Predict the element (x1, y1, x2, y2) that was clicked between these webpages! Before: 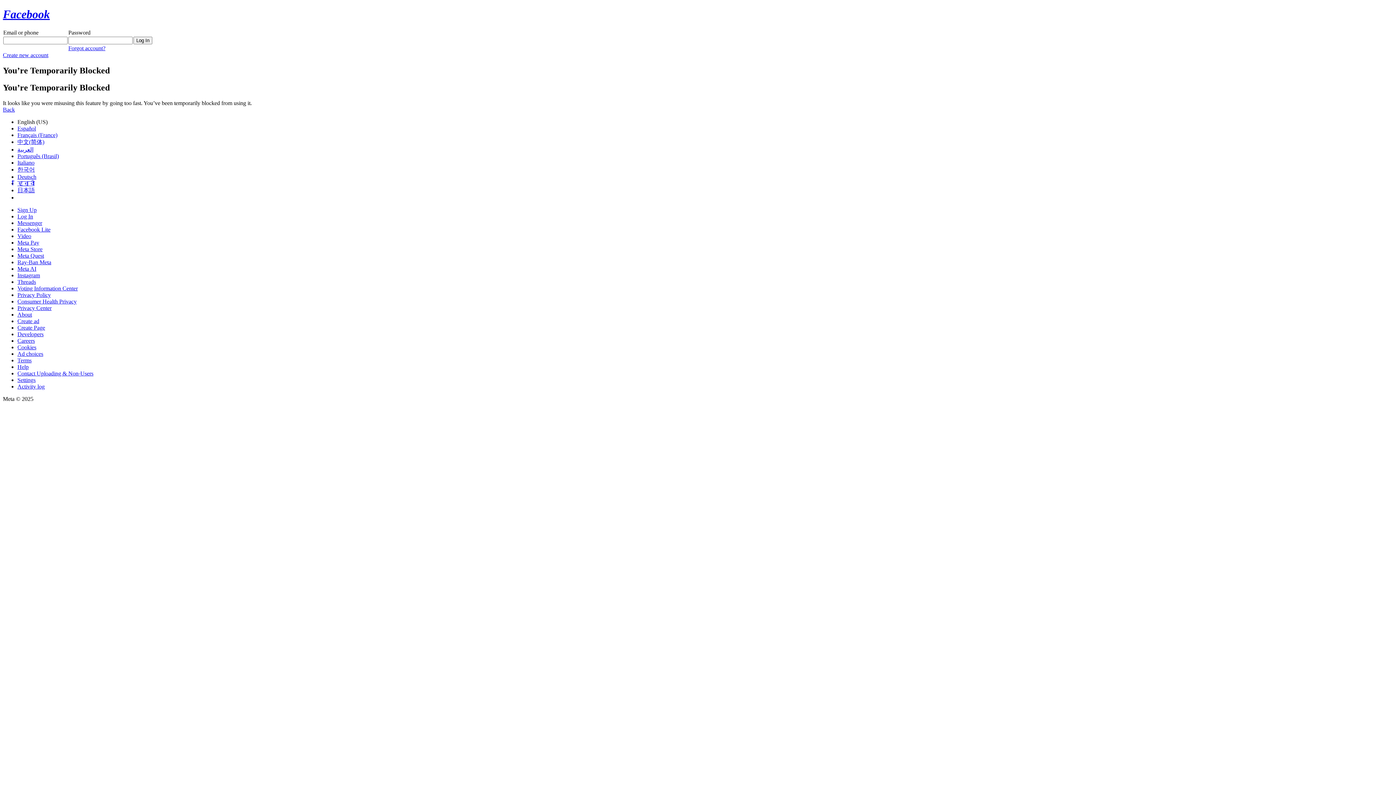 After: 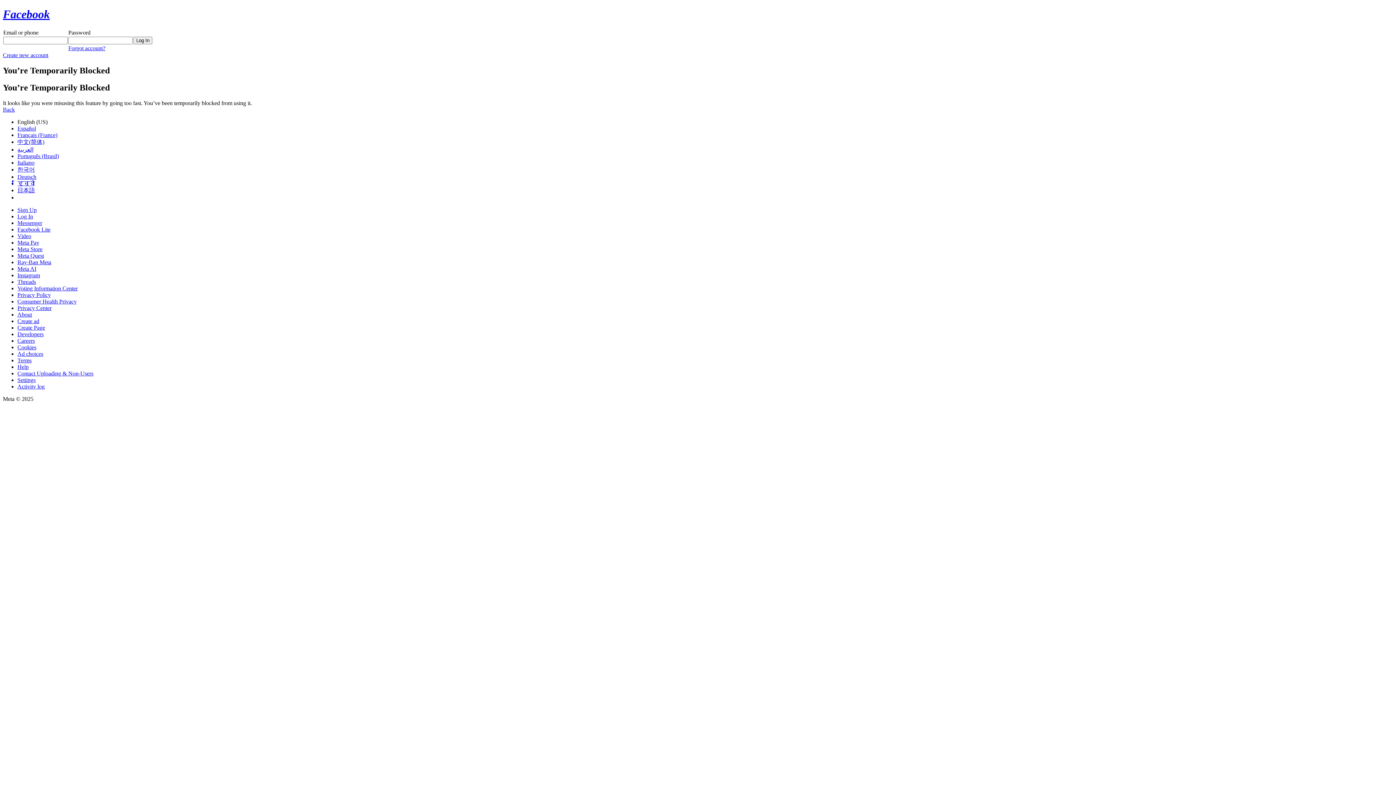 Action: bbox: (2, 106, 14, 112) label: Back